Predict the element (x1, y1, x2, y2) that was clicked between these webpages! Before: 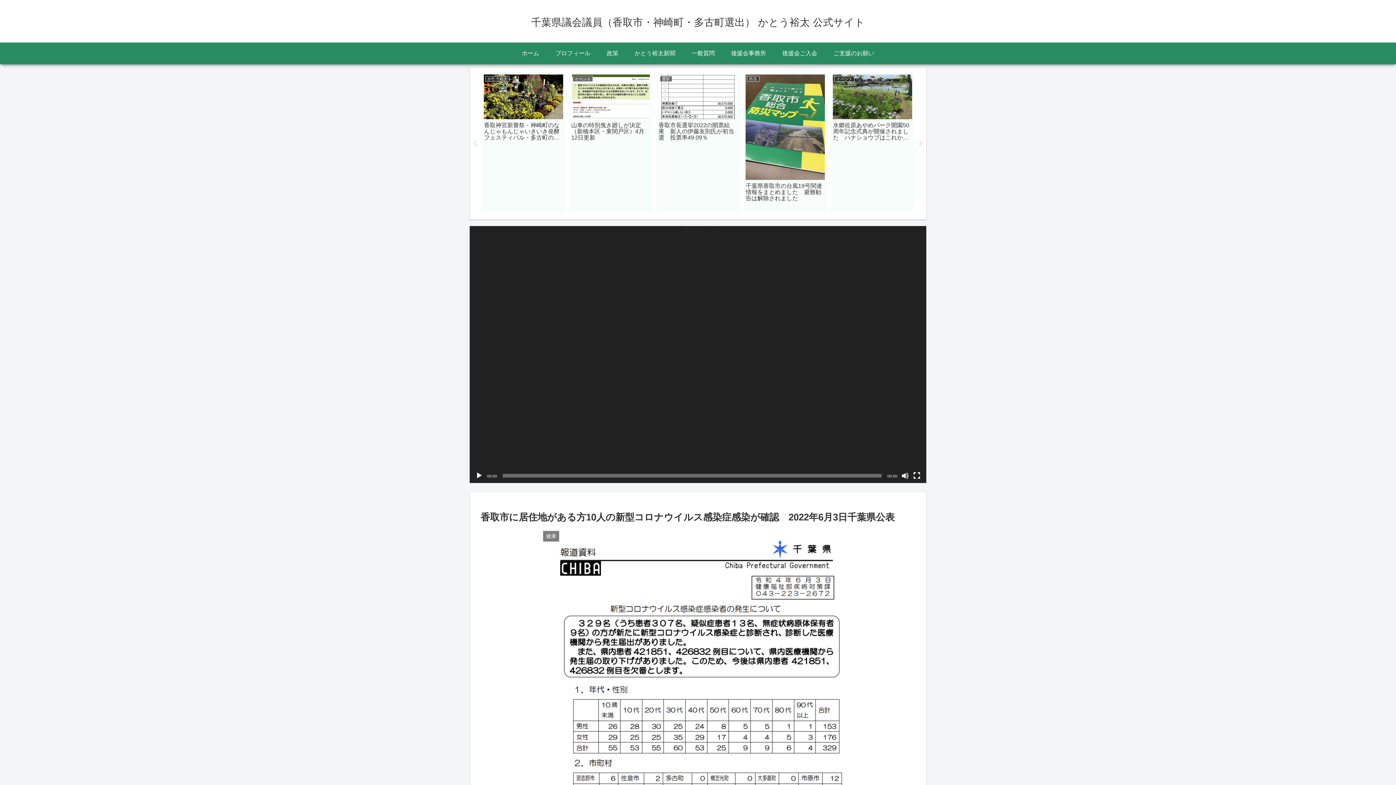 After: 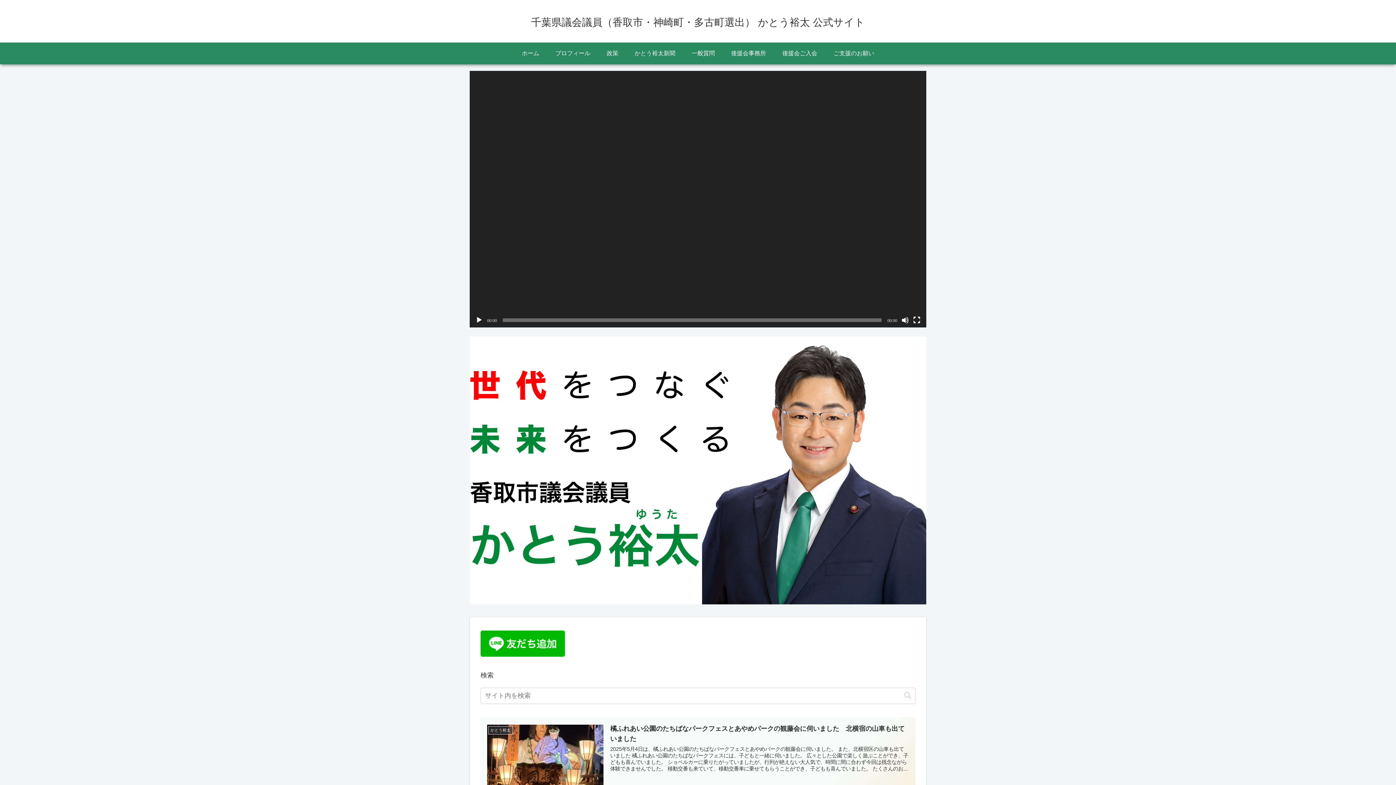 Action: bbox: (513, 42, 547, 64) label: ホーム